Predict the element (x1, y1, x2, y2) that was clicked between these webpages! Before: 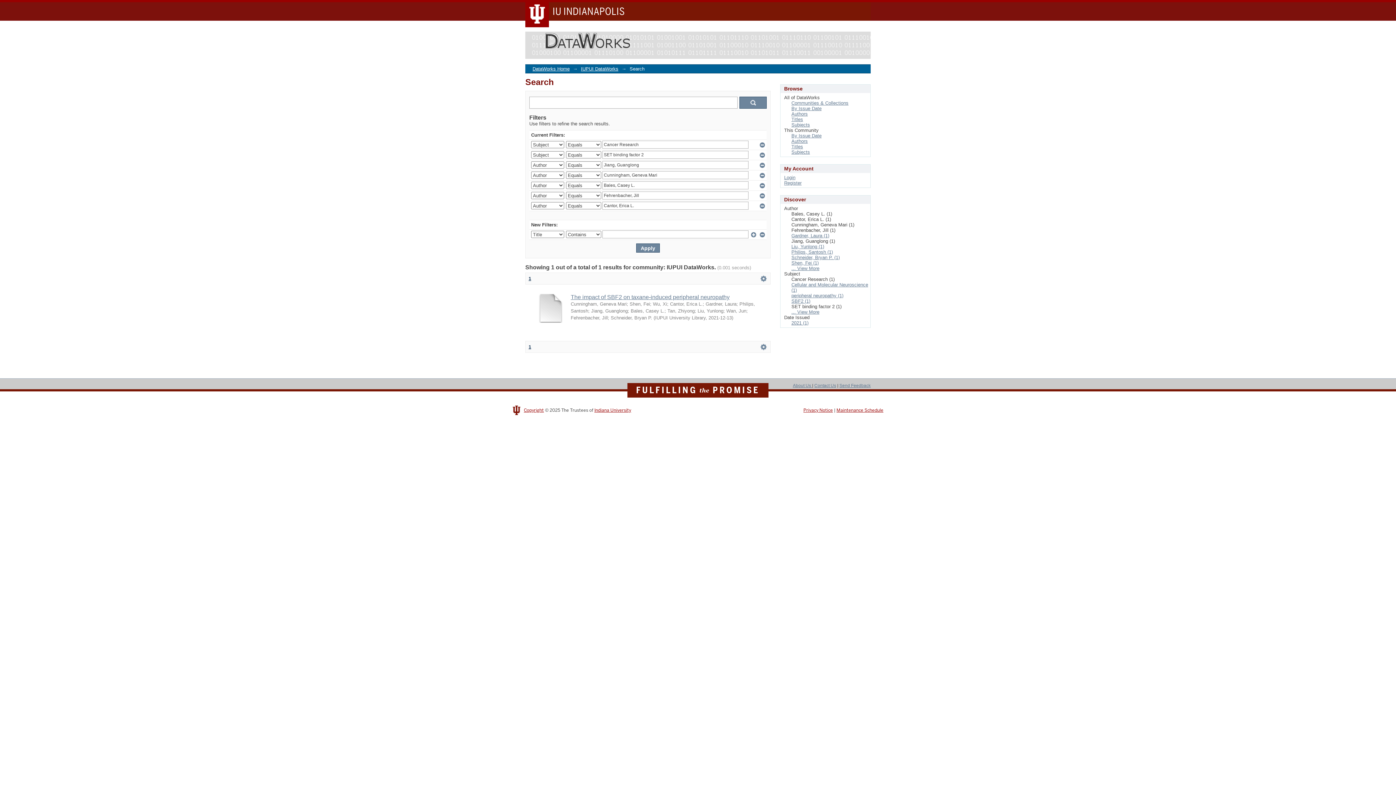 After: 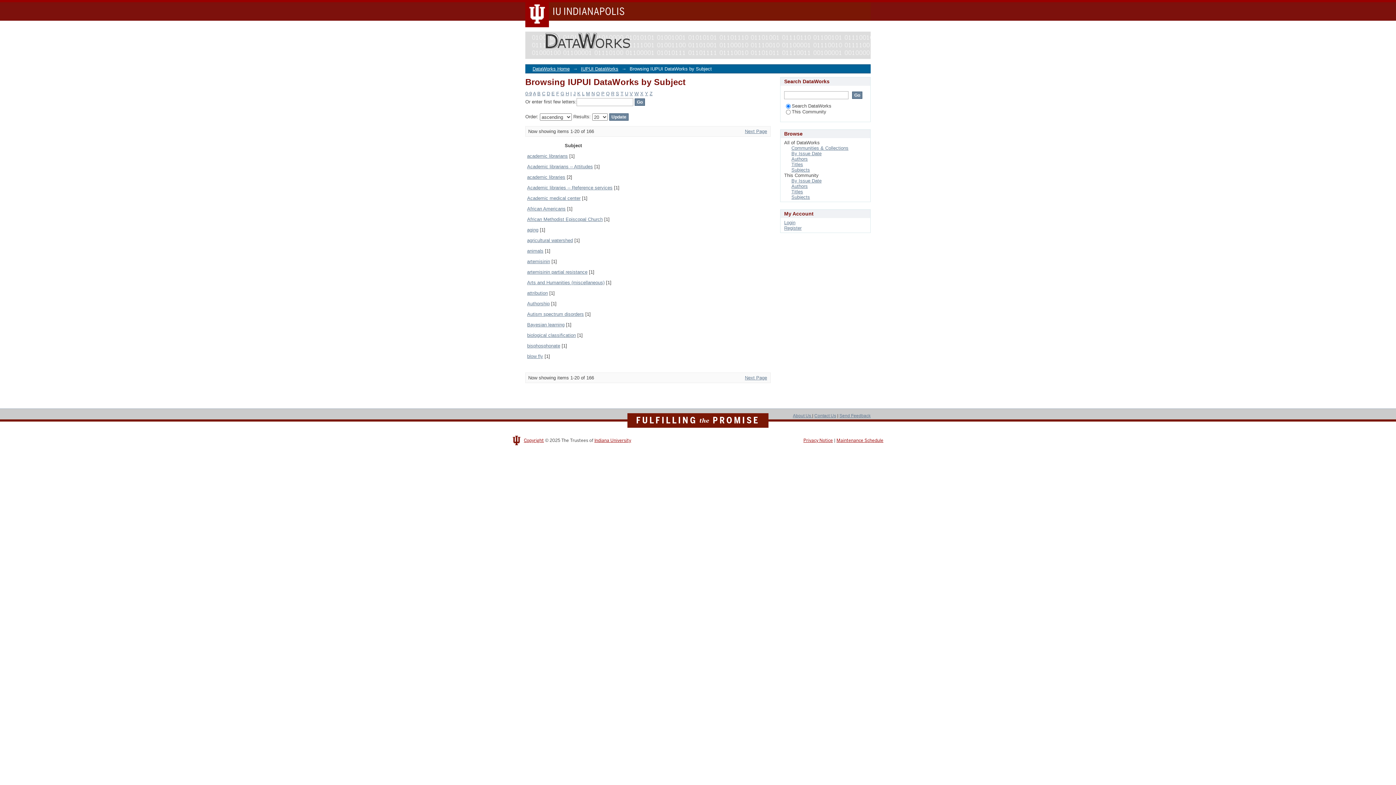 Action: label: Subjects bbox: (791, 149, 810, 154)